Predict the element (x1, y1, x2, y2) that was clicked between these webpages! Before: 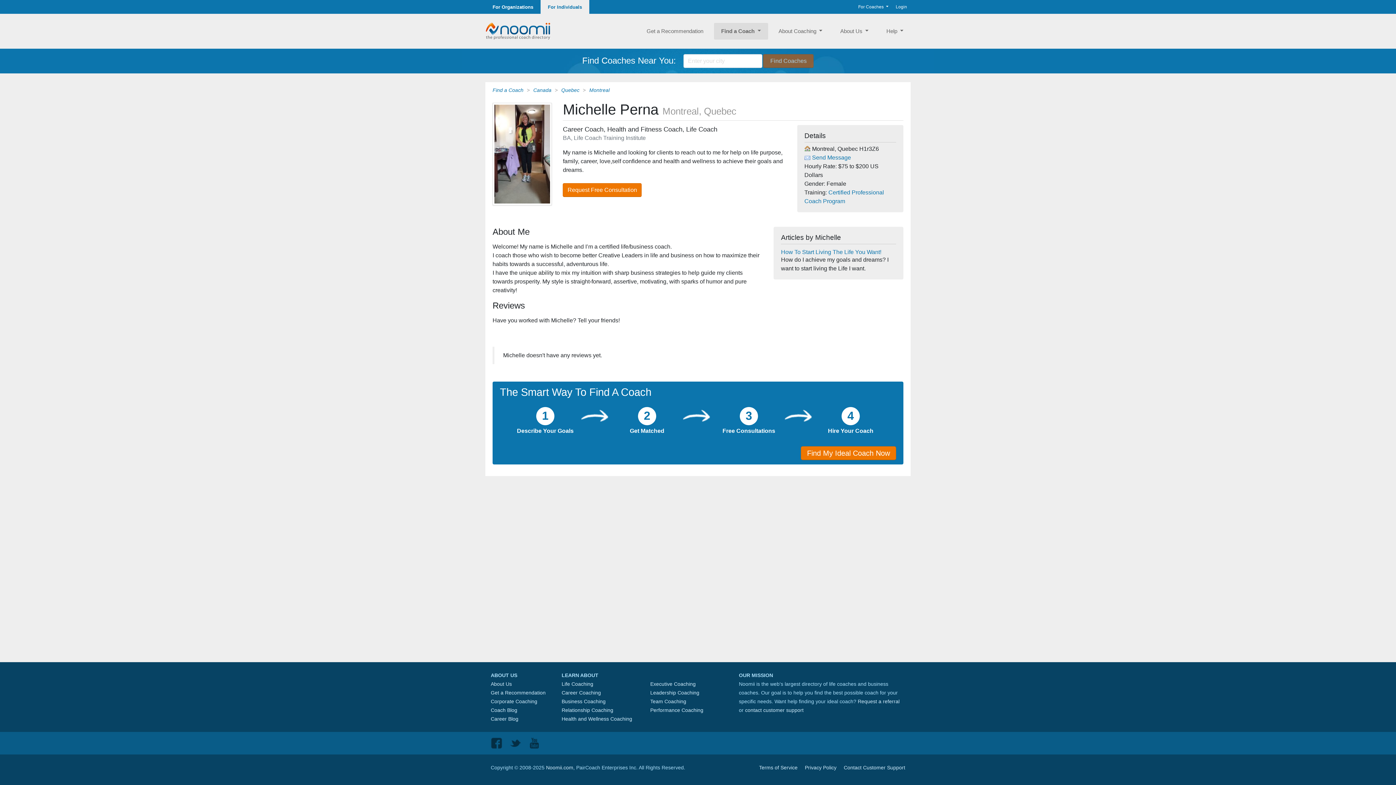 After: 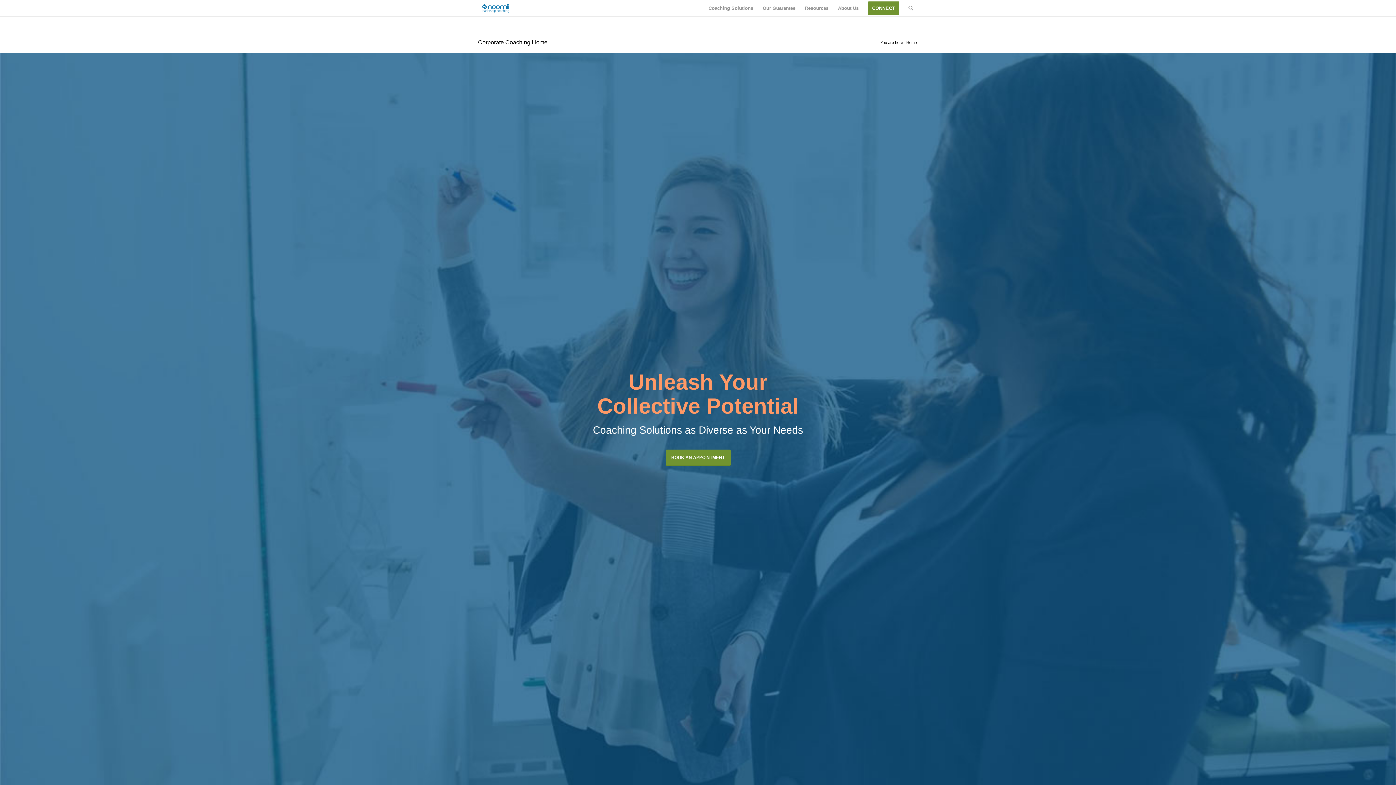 Action: label: For Organizations bbox: (485, 0, 540, 13)